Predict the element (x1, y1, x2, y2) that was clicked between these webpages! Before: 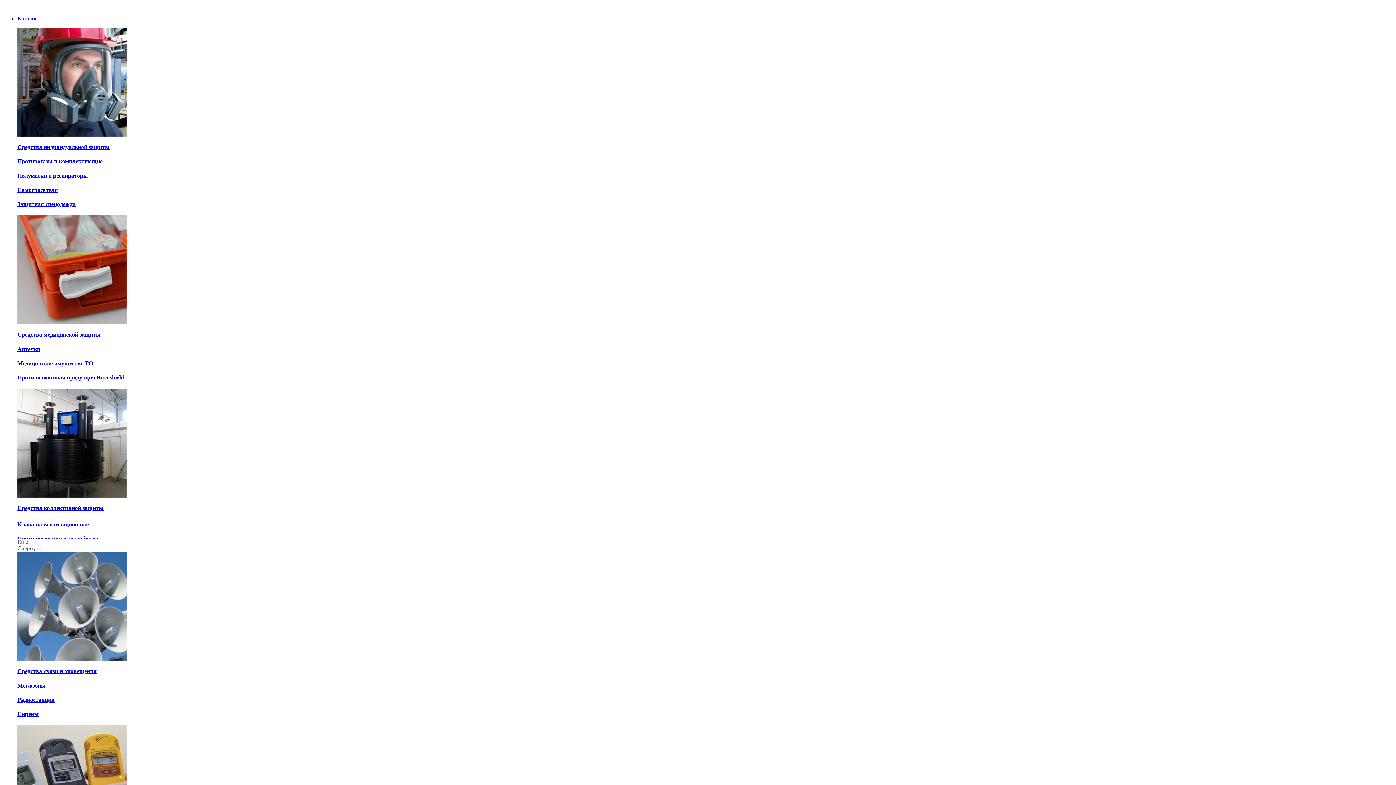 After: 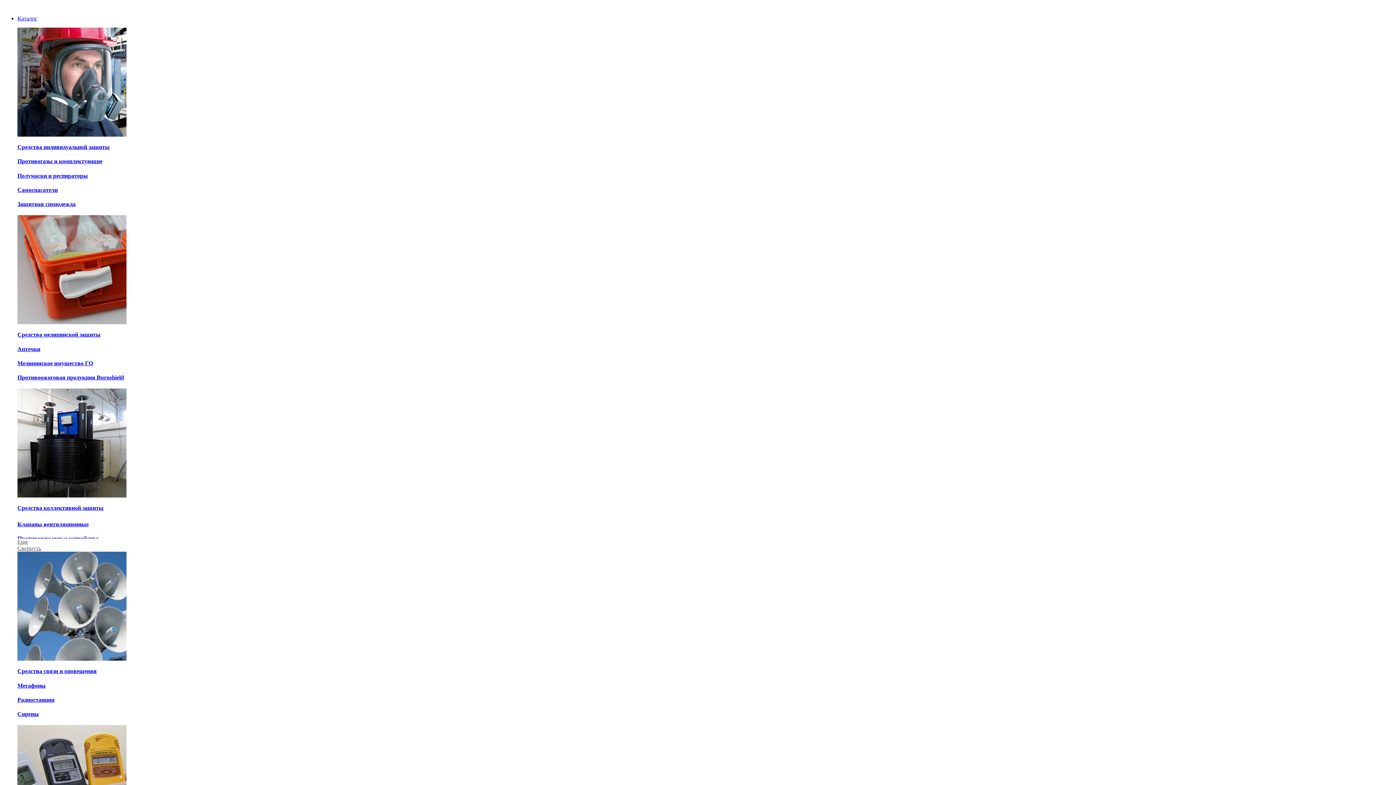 Action: bbox: (17, 144, 109, 150) label: Средства индивидуальной защиты